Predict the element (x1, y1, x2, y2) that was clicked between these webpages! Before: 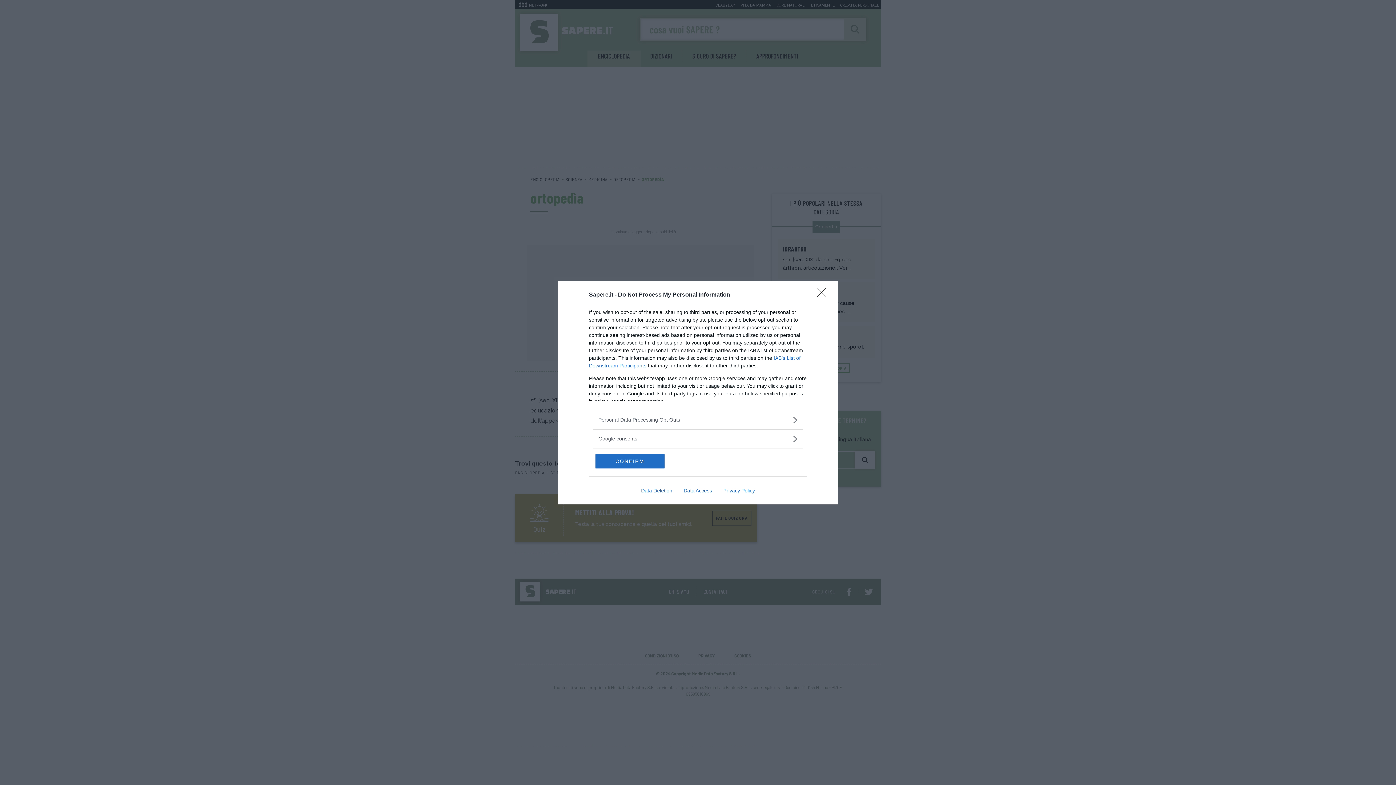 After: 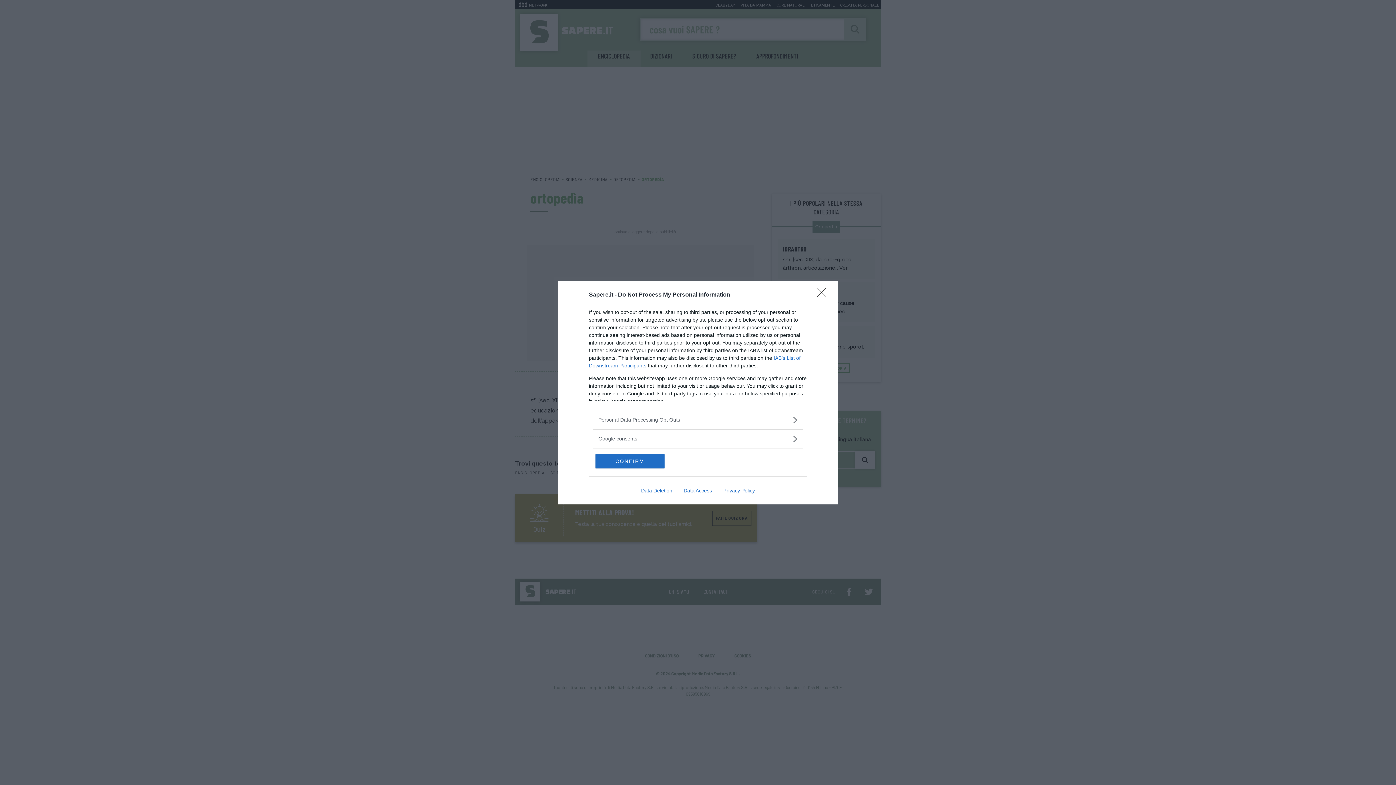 Action: label: Data Access bbox: (678, 487, 717, 493)